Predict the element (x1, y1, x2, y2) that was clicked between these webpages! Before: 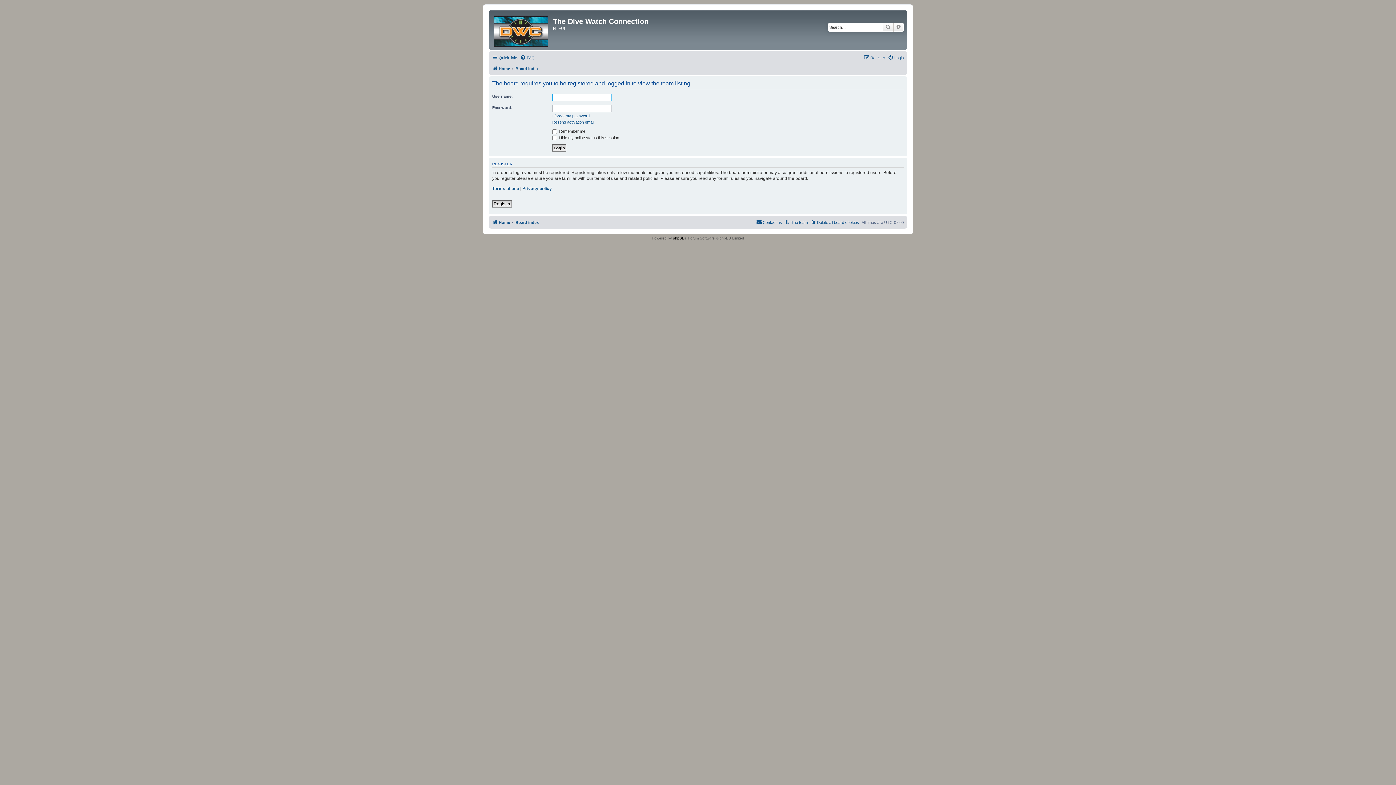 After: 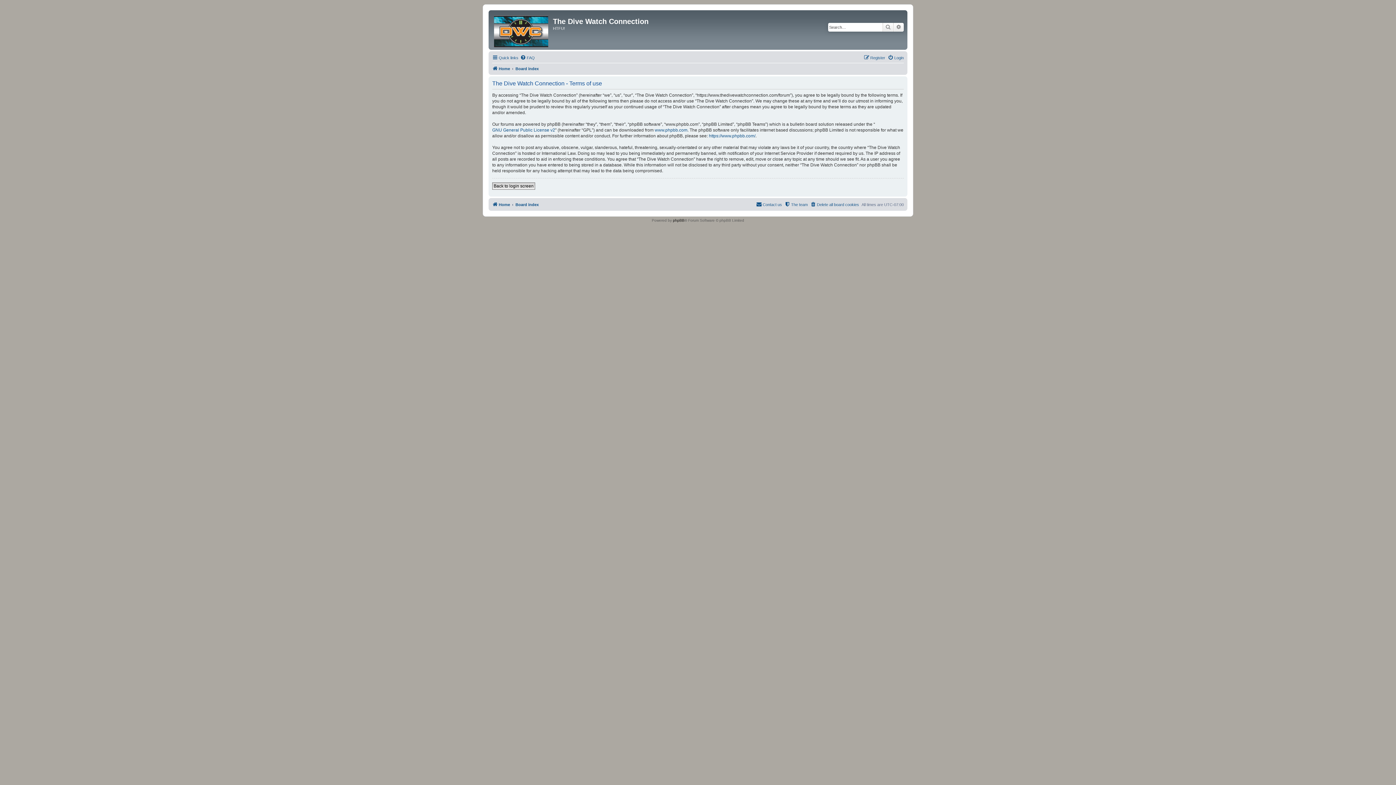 Action: label: Terms of use bbox: (492, 185, 519, 191)